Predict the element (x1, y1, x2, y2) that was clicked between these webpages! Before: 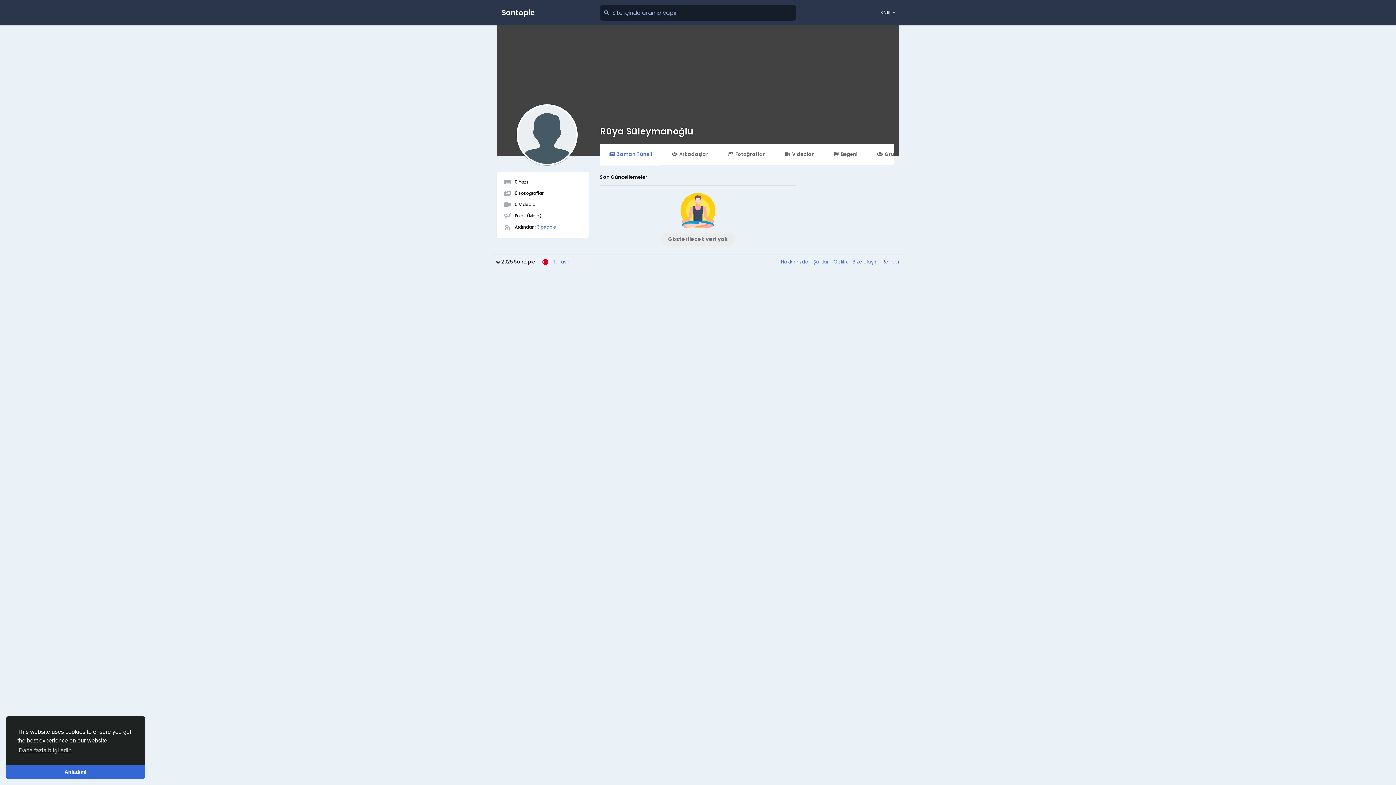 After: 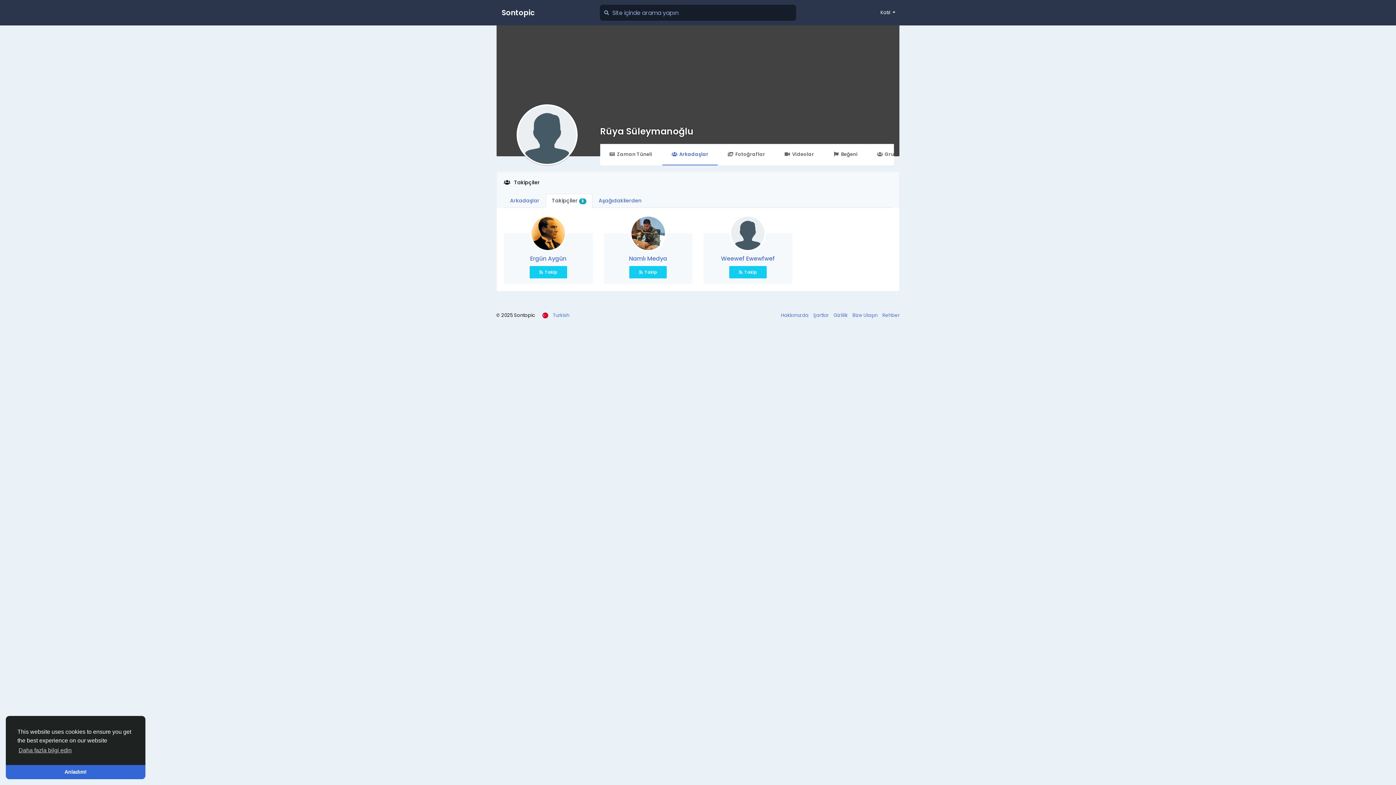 Action: label: 3 people bbox: (537, 224, 556, 230)